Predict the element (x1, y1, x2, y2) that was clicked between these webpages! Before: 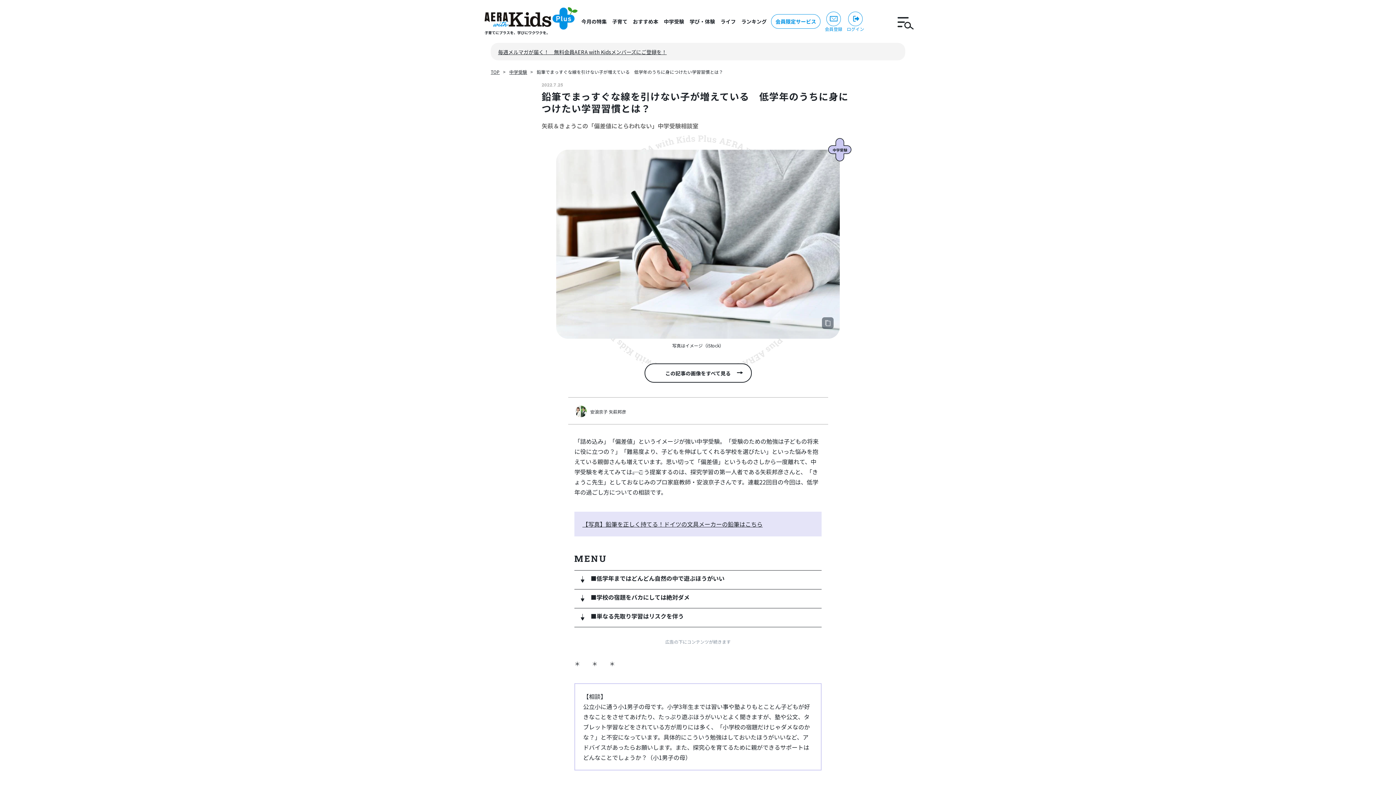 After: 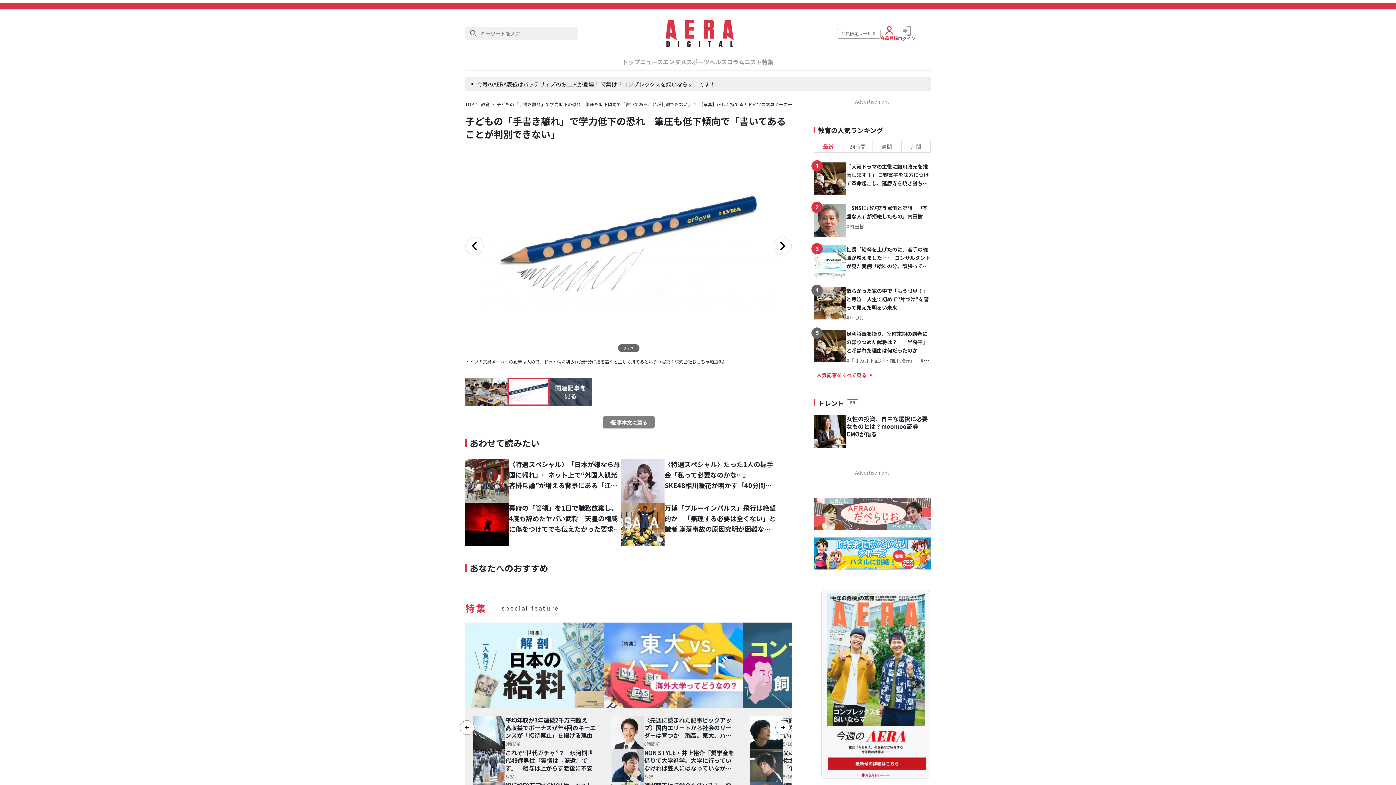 Action: label: 【写真】鉛筆を正しく持てる！ドイツの文具メーカーの鉛筆はこちら bbox: (574, 512, 821, 536)